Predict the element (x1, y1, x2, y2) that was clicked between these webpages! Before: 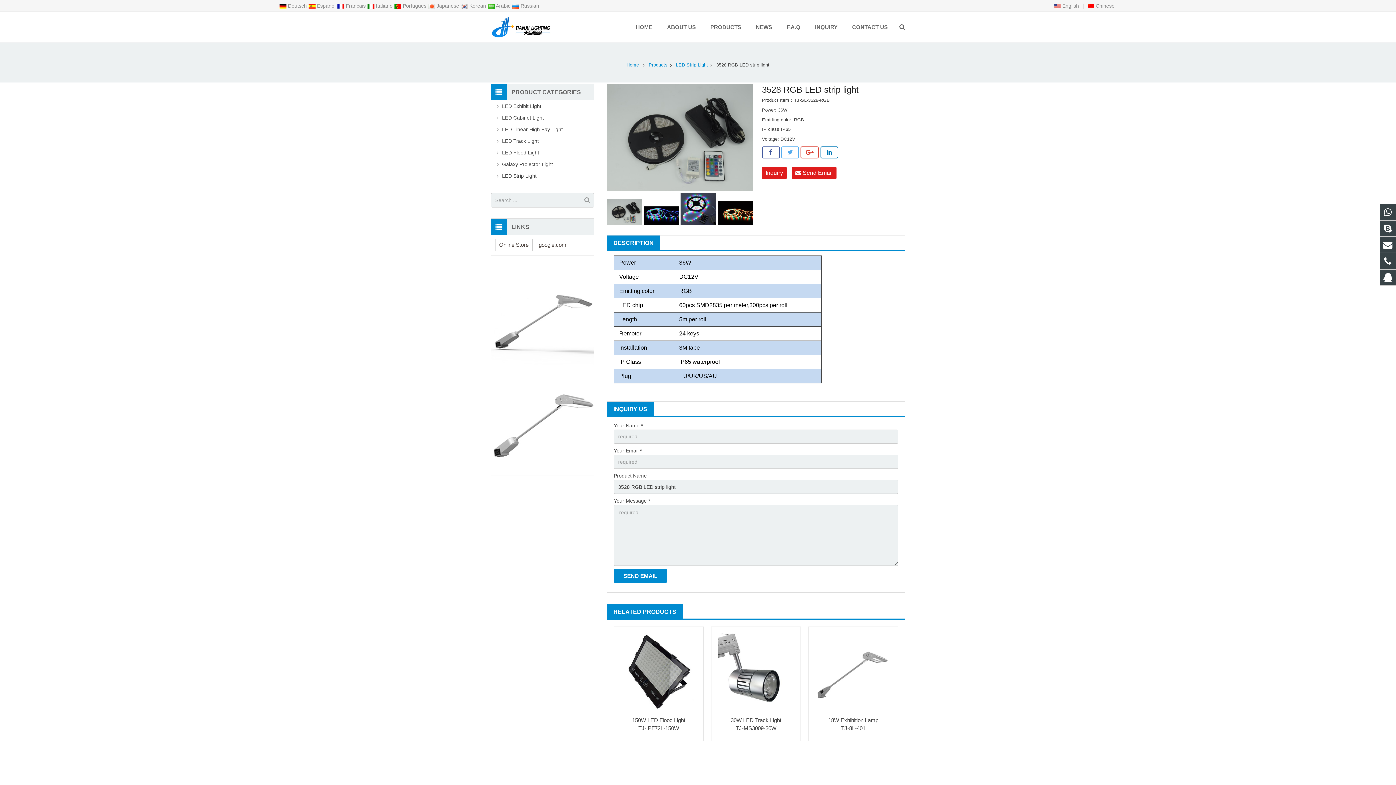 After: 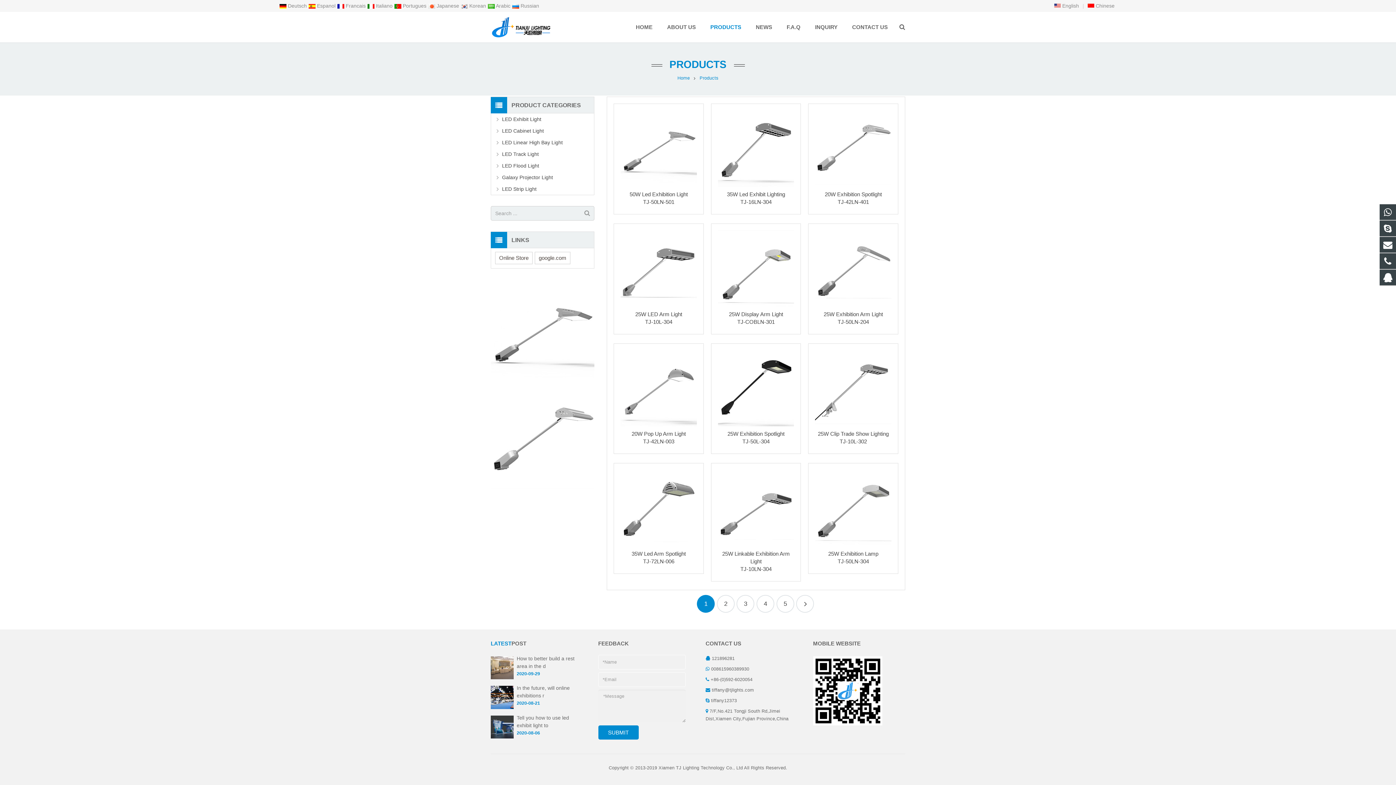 Action: bbox: (703, 11, 748, 42) label: PRODUCTS